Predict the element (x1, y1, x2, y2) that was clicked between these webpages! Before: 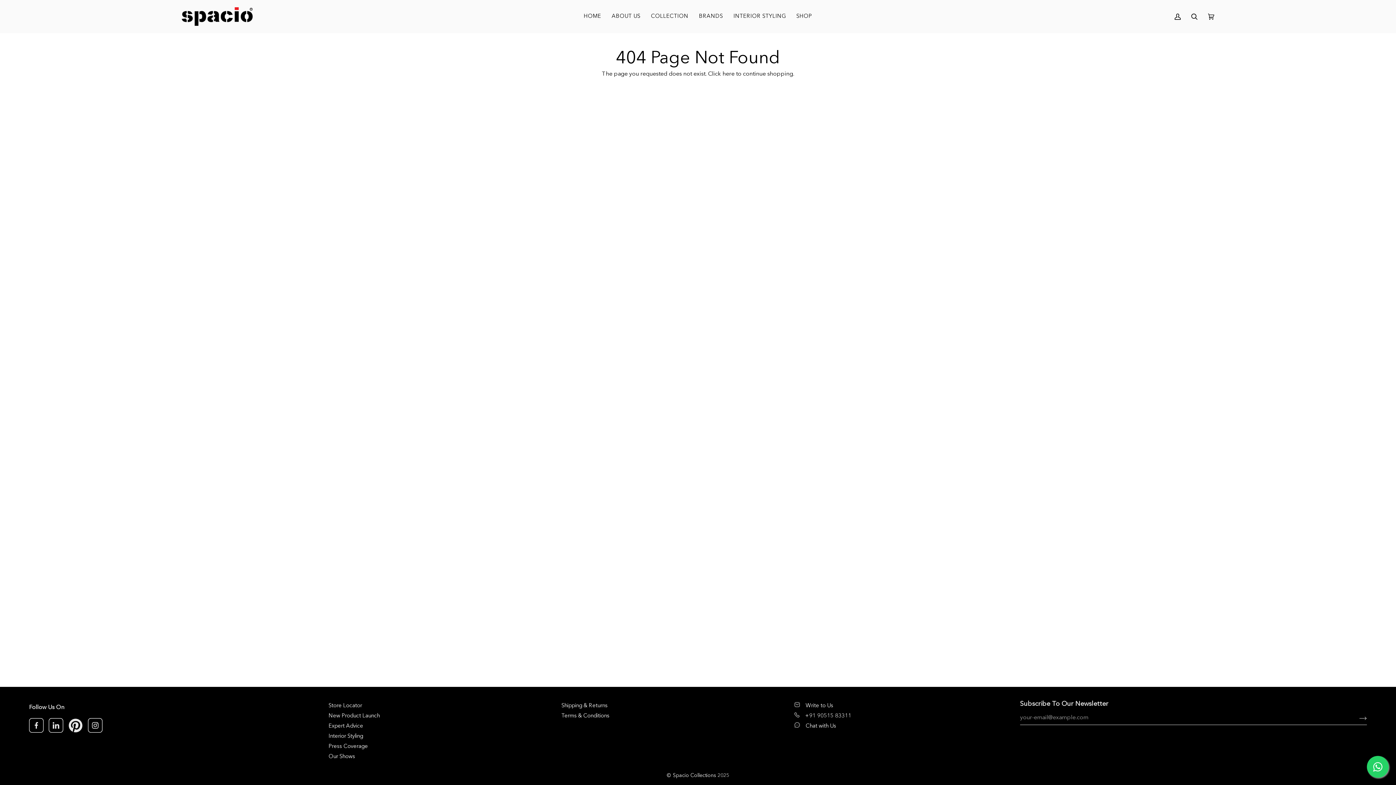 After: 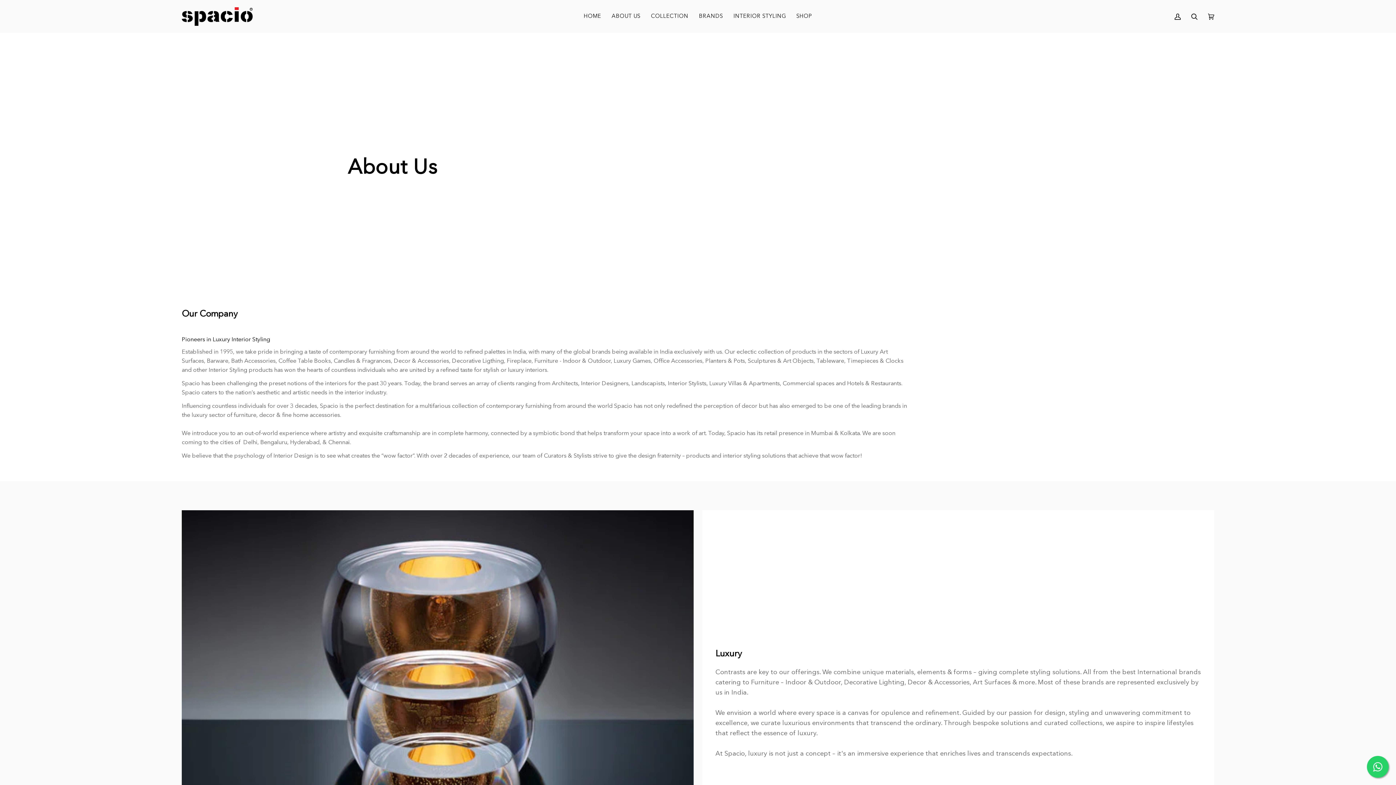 Action: label: ABOUT US bbox: (606, 0, 645, 33)